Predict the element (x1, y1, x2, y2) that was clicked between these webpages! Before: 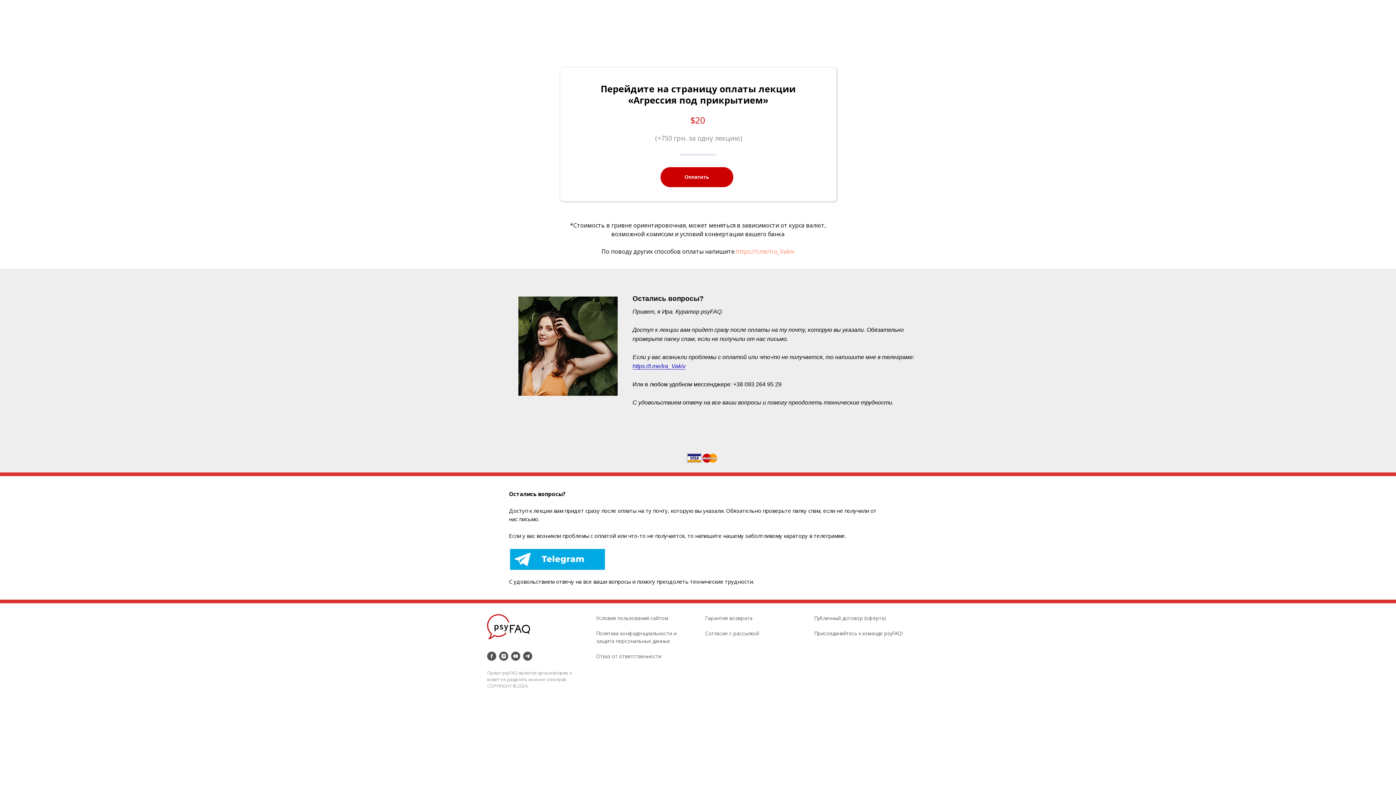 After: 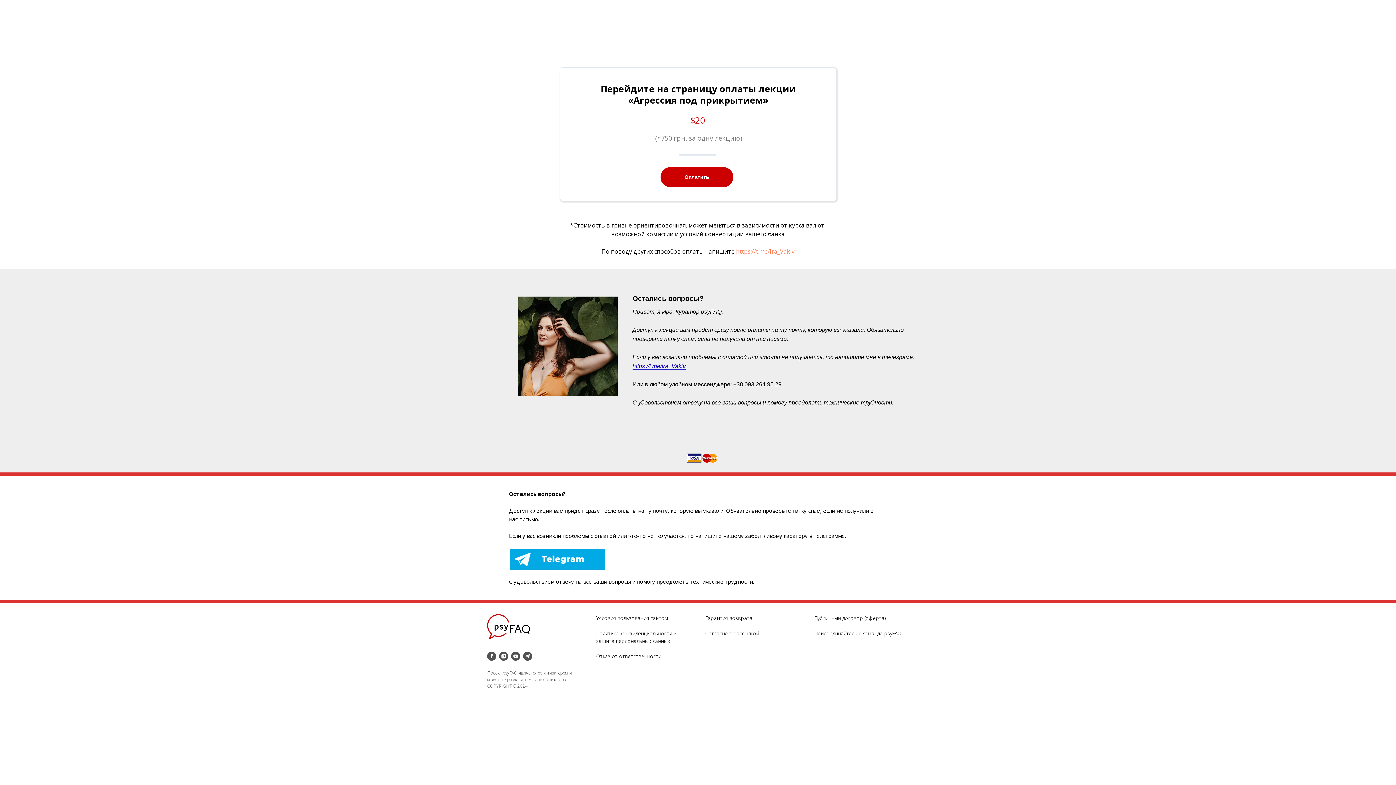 Action: label: Отказ от ответственности bbox: (596, 653, 661, 660)